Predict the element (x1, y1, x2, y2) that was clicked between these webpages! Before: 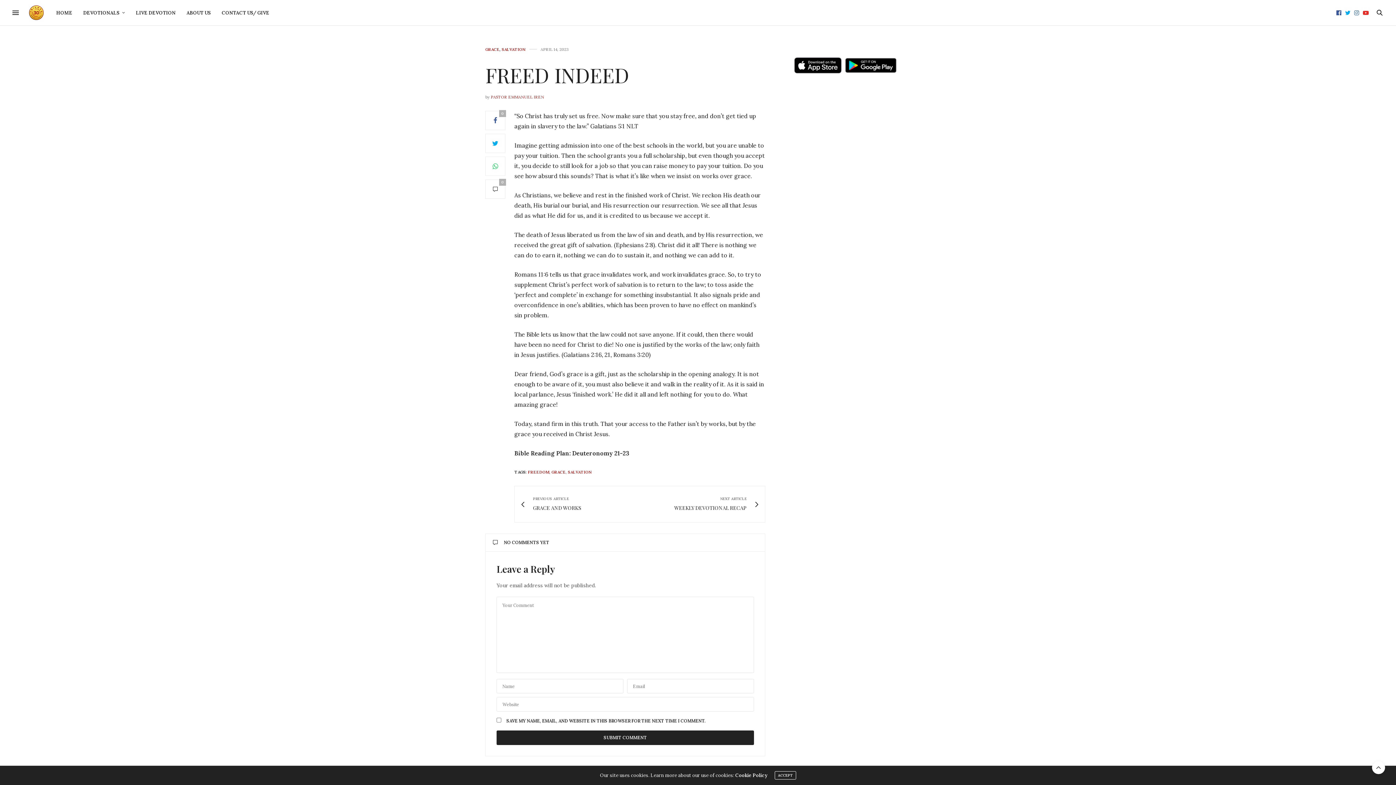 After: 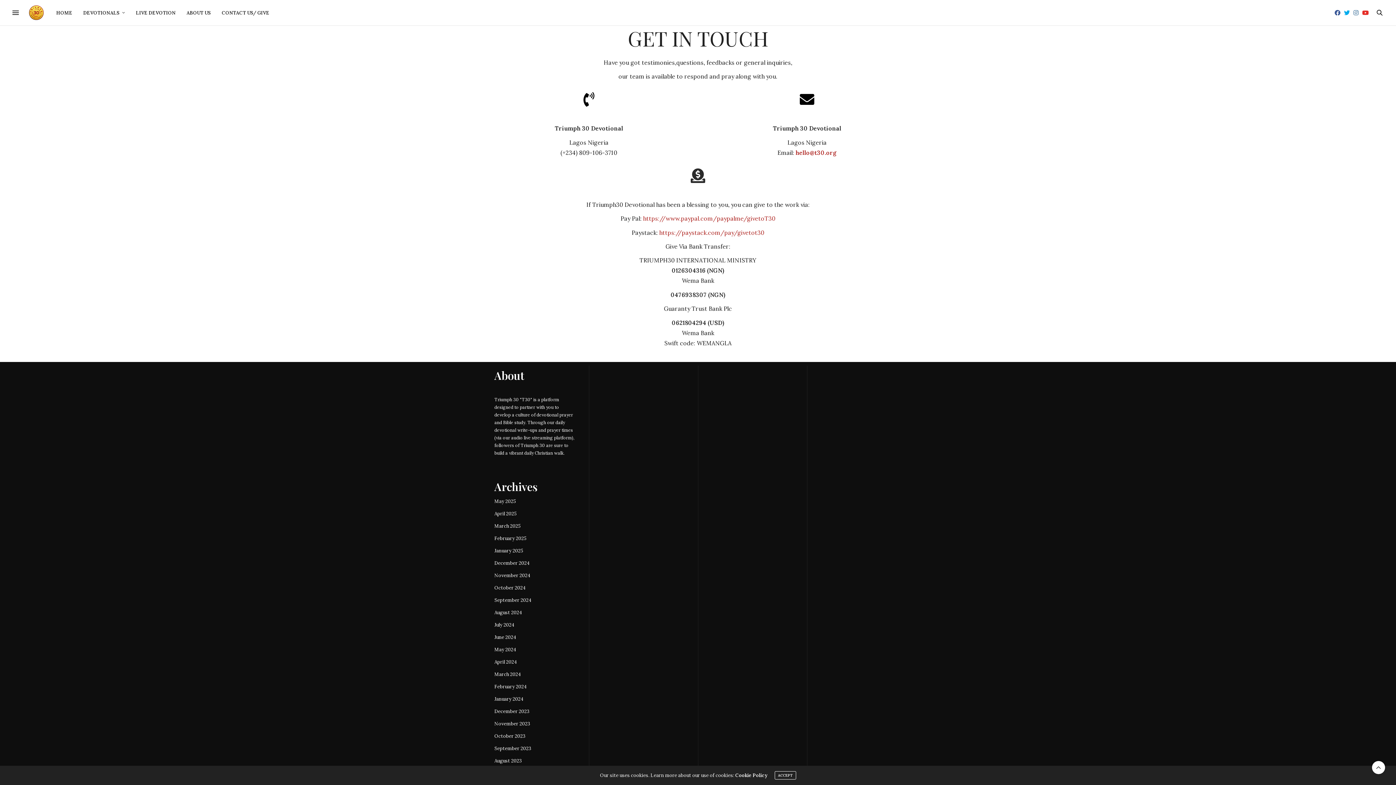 Action: label: CONTACT US/ GIVE bbox: (221, 0, 269, 25)